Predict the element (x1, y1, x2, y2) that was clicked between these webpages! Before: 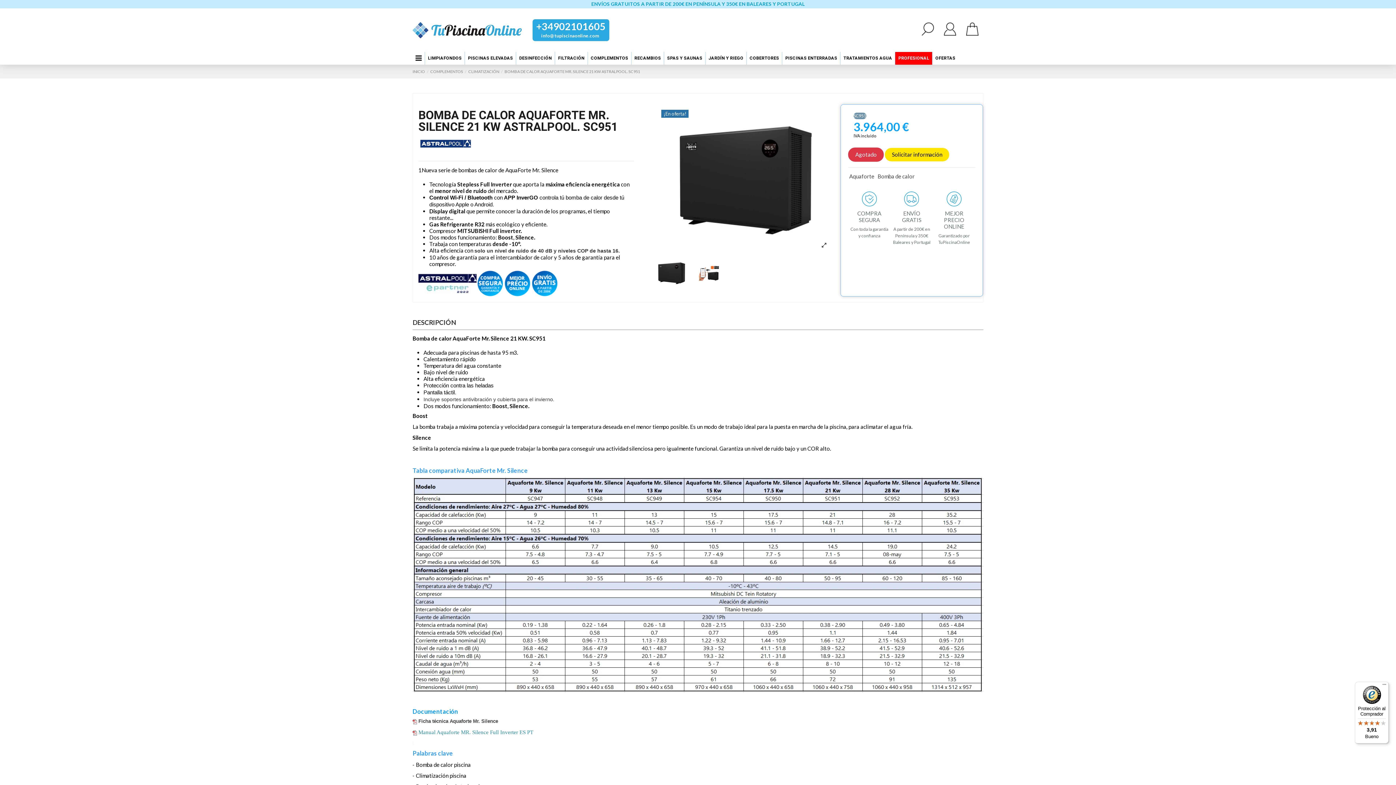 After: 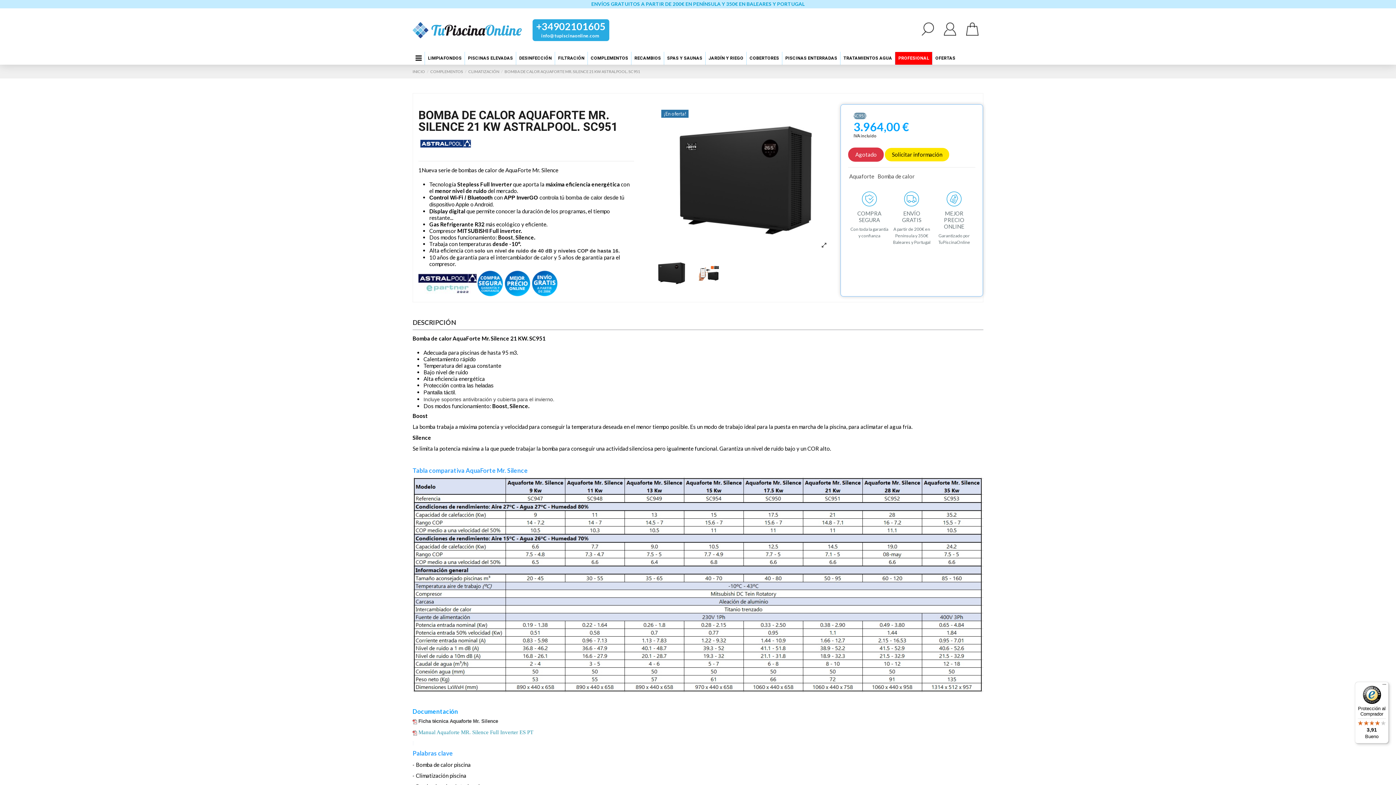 Action: bbox: (412, 730, 418, 735)